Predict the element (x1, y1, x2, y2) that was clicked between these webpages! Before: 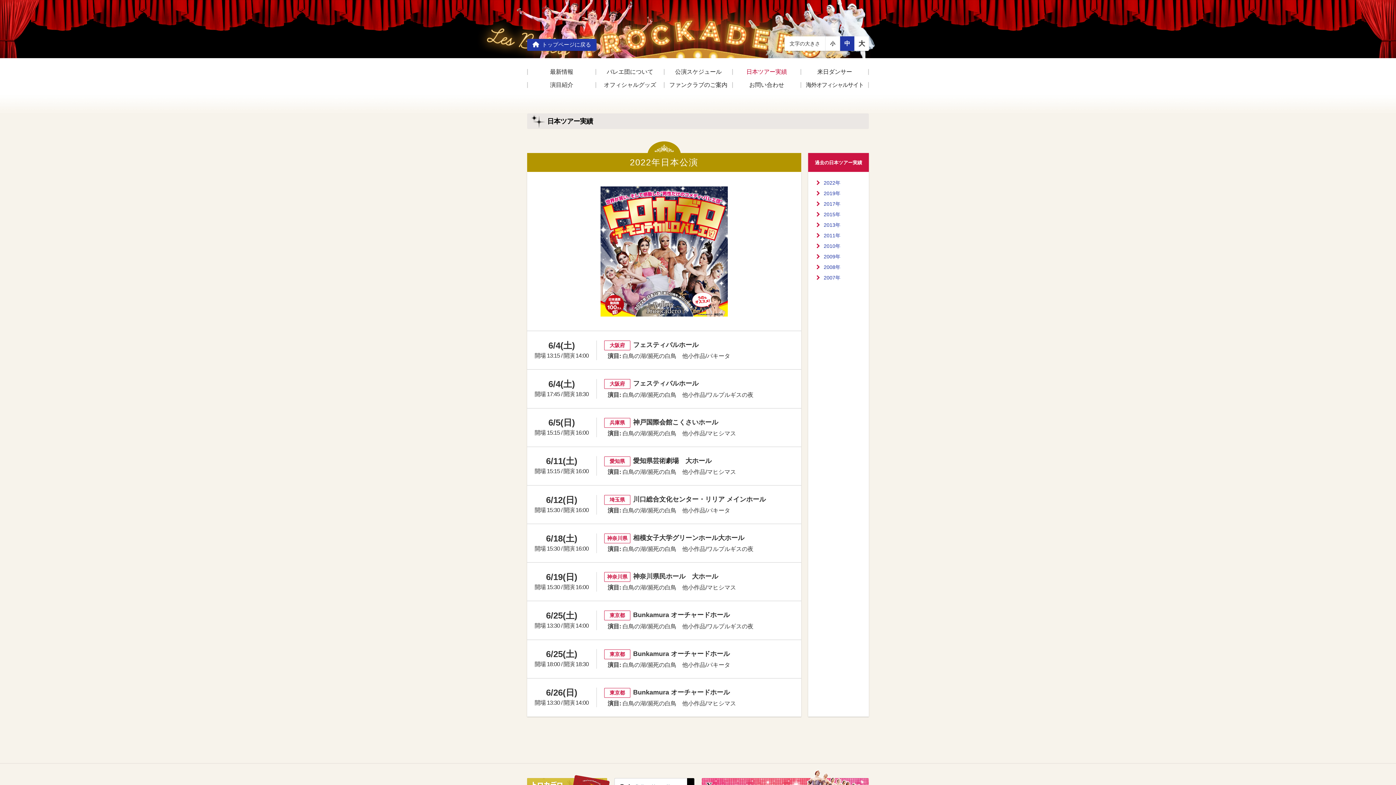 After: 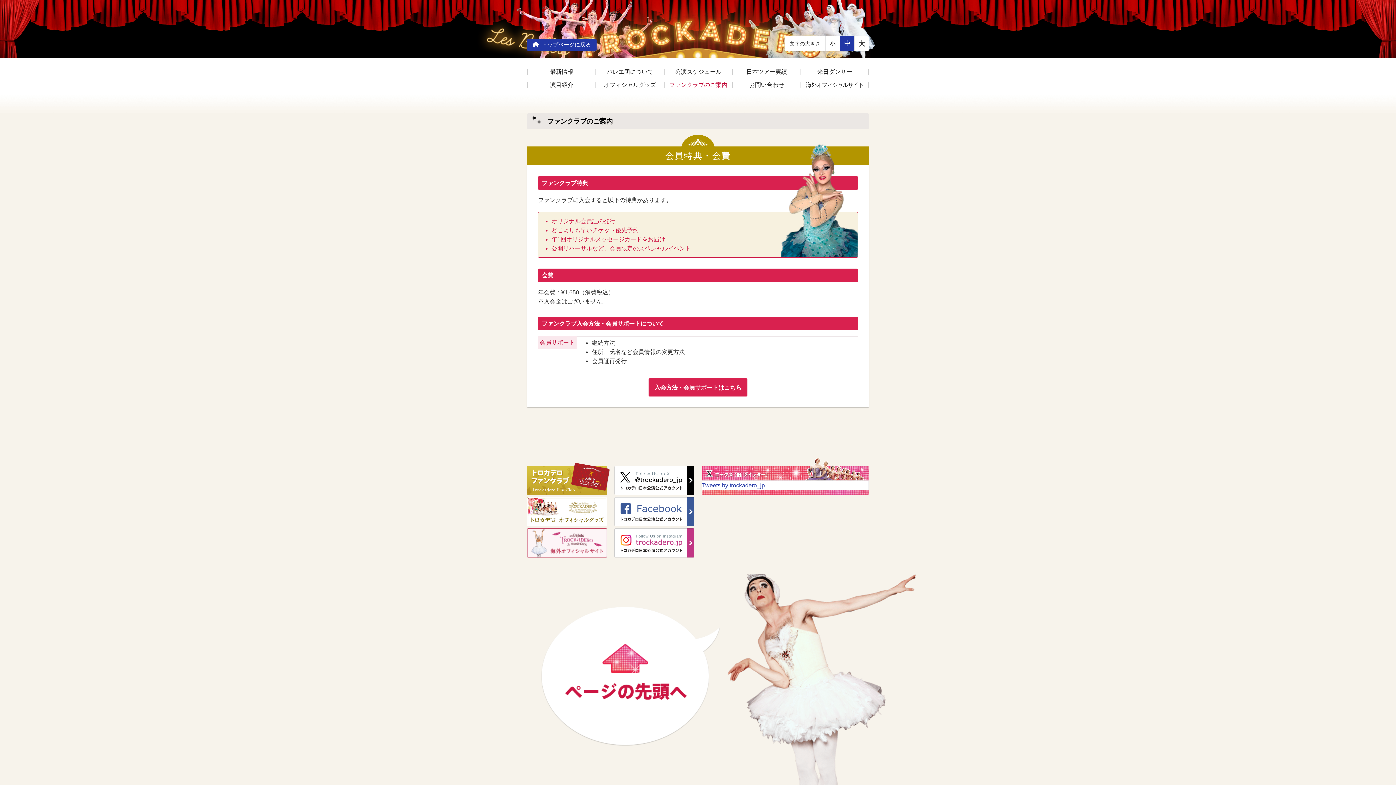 Action: label: ファンクラブのご案内 bbox: (664, 82, 732, 88)